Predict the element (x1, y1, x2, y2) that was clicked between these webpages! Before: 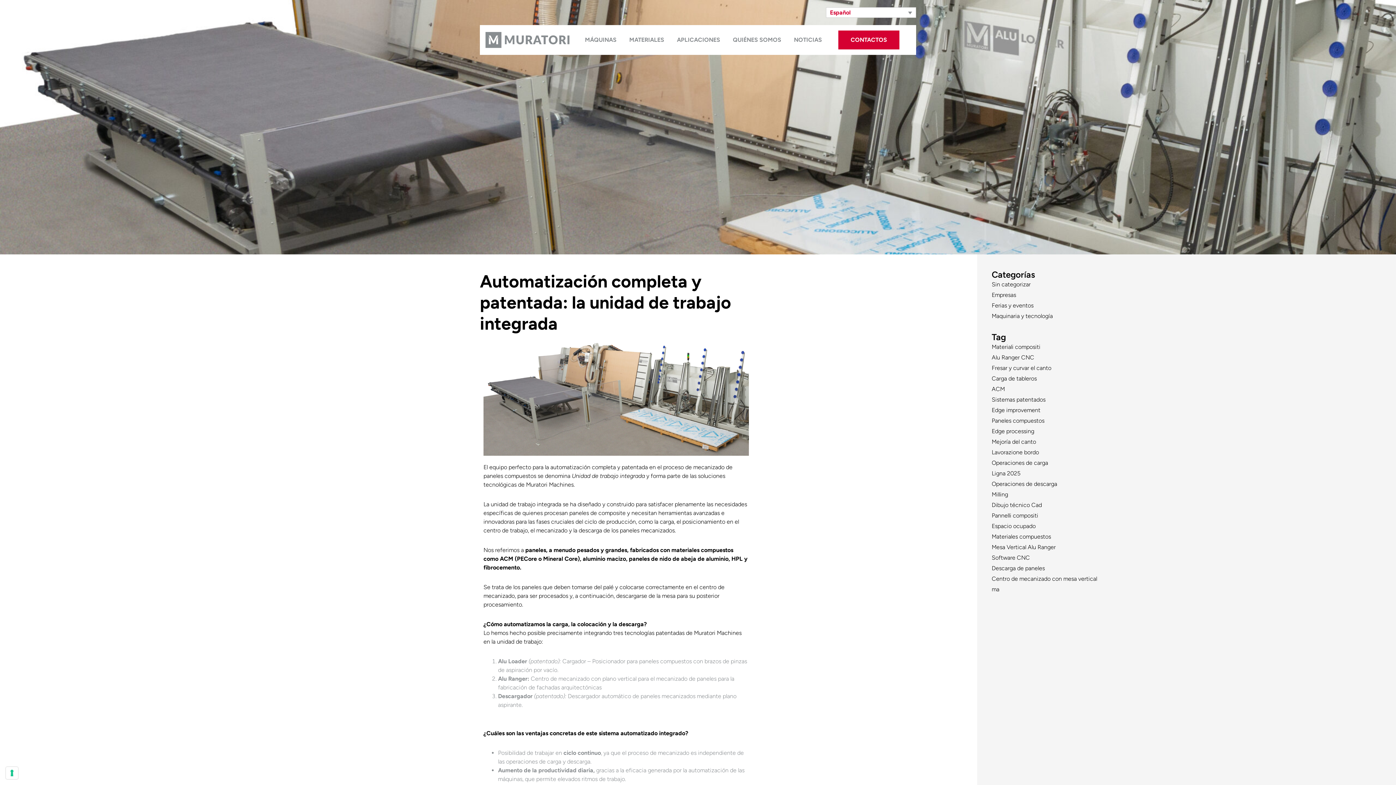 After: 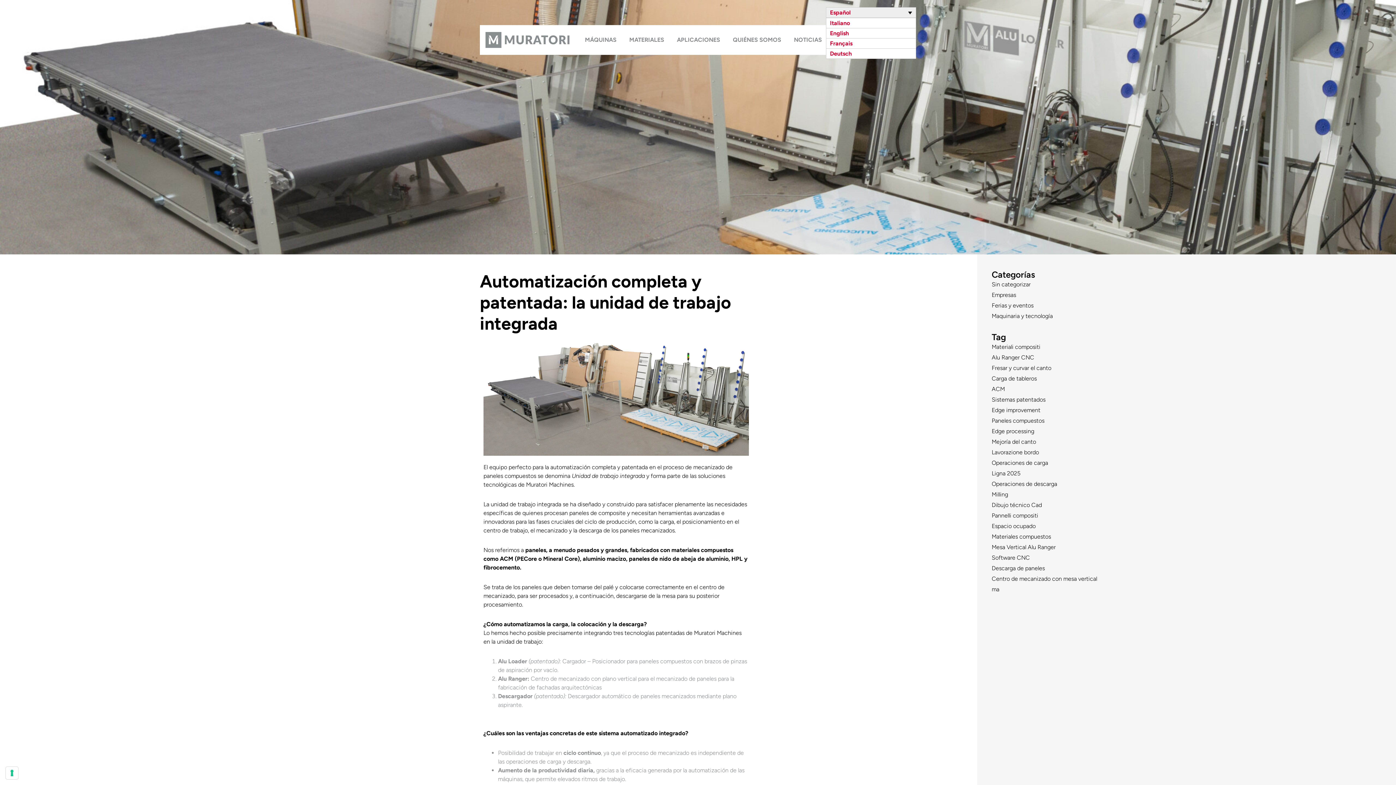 Action: bbox: (826, 7, 916, 17) label: Español